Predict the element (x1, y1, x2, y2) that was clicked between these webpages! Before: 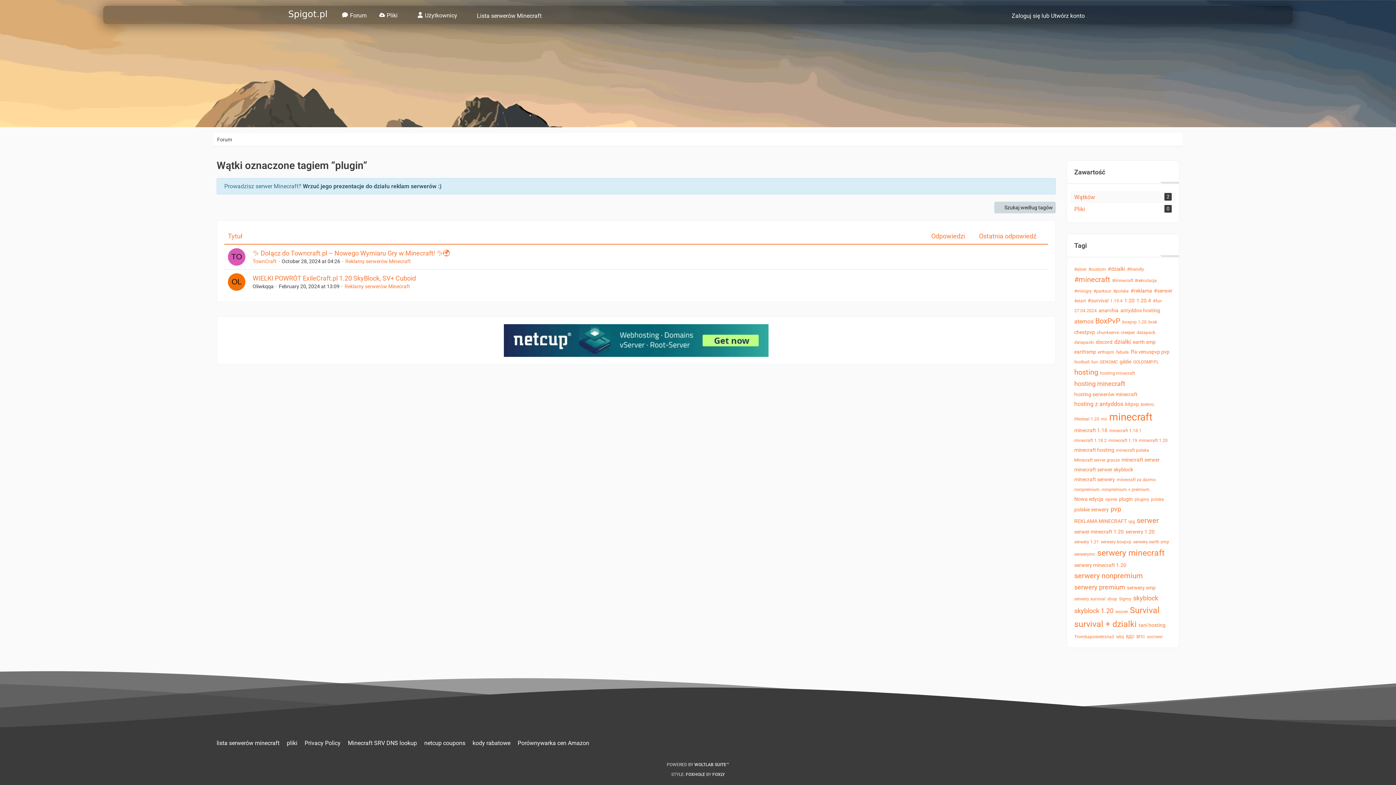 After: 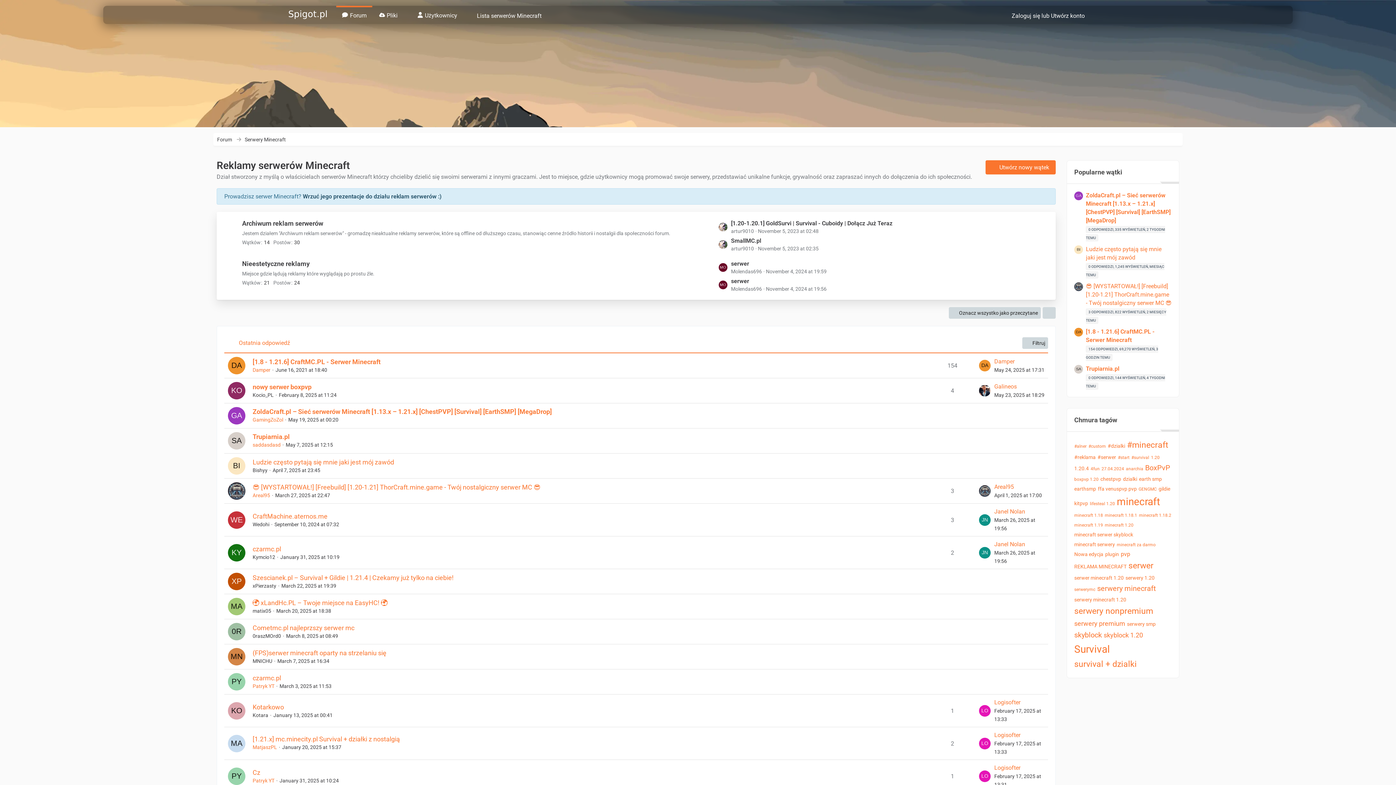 Action: label: Reklamy serwerów Minecraft bbox: (344, 283, 410, 289)